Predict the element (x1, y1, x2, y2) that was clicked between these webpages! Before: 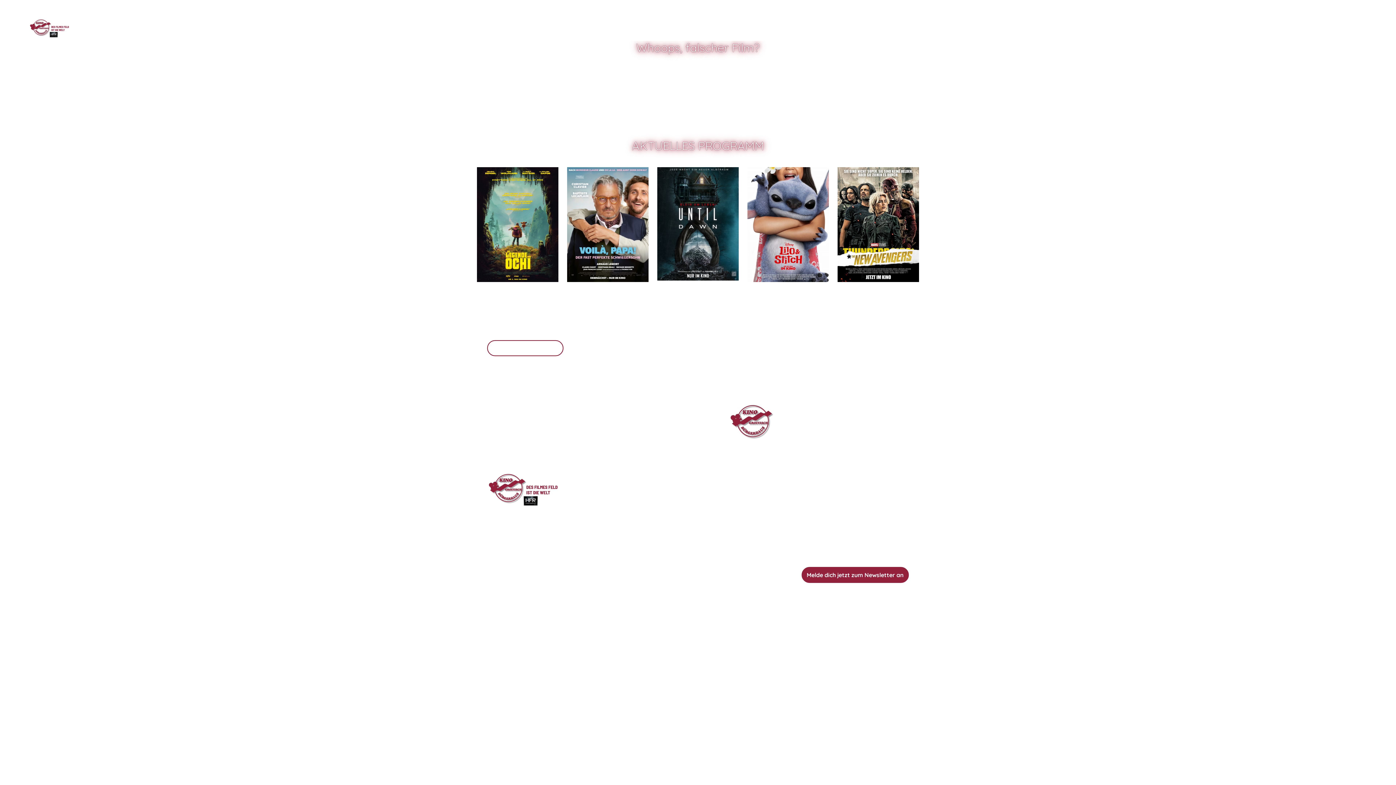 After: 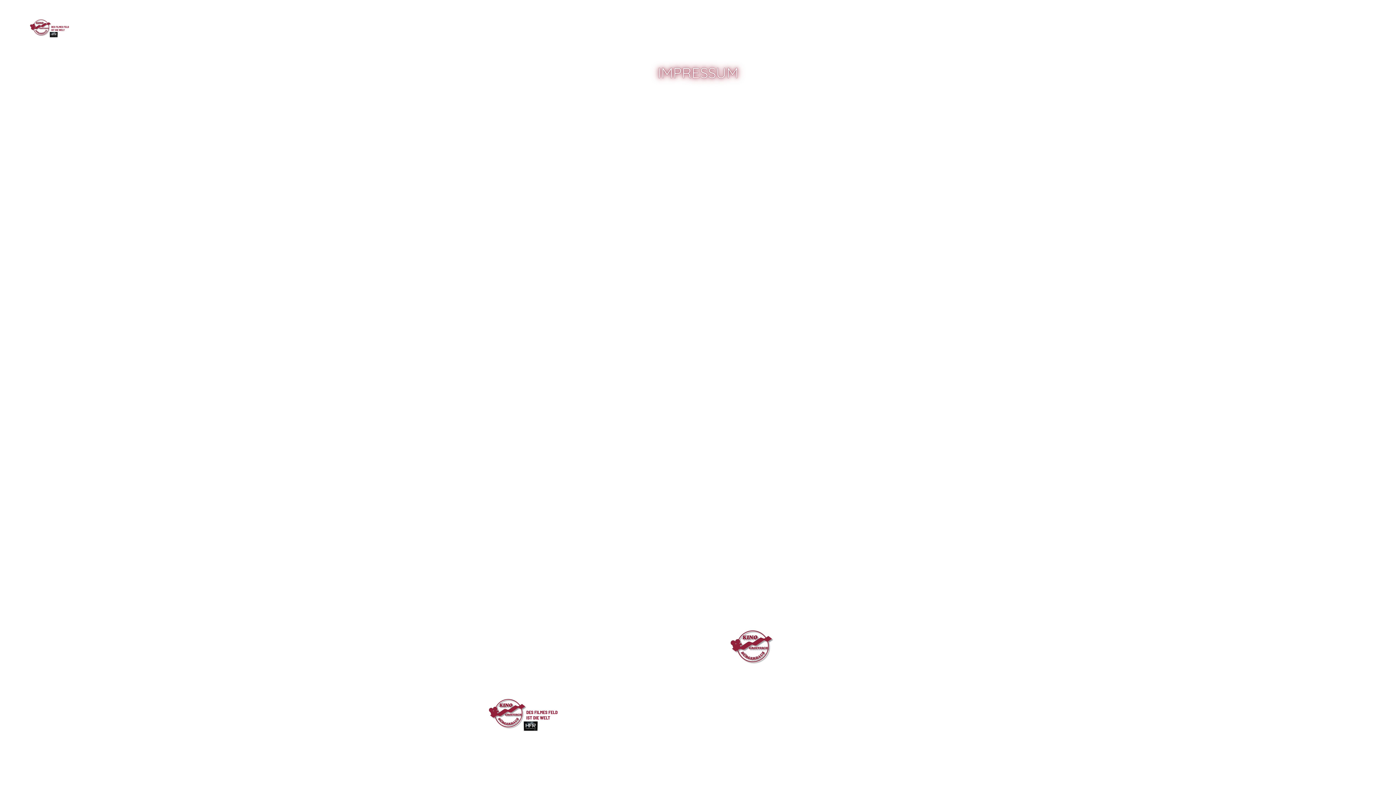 Action: label: Impressum bbox: (812, 615, 844, 624)